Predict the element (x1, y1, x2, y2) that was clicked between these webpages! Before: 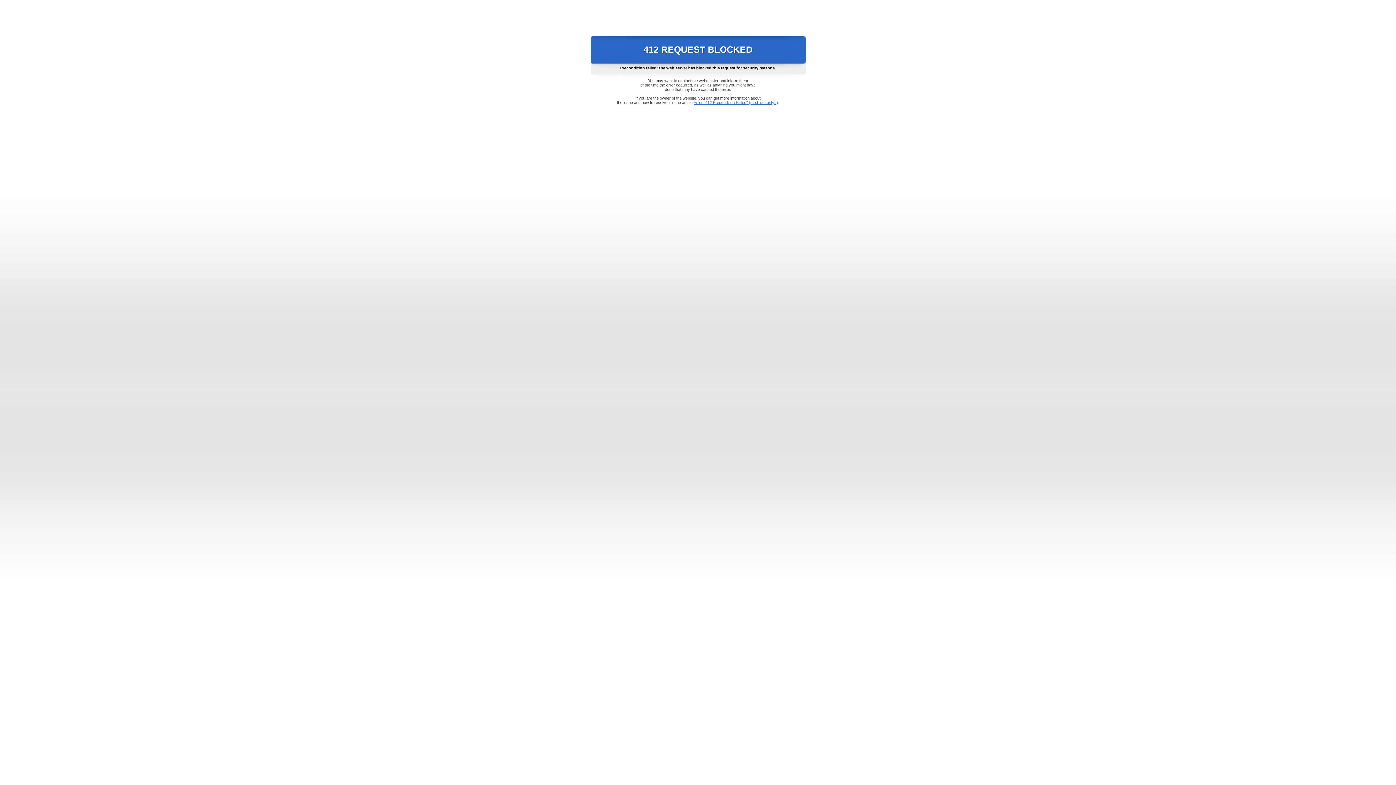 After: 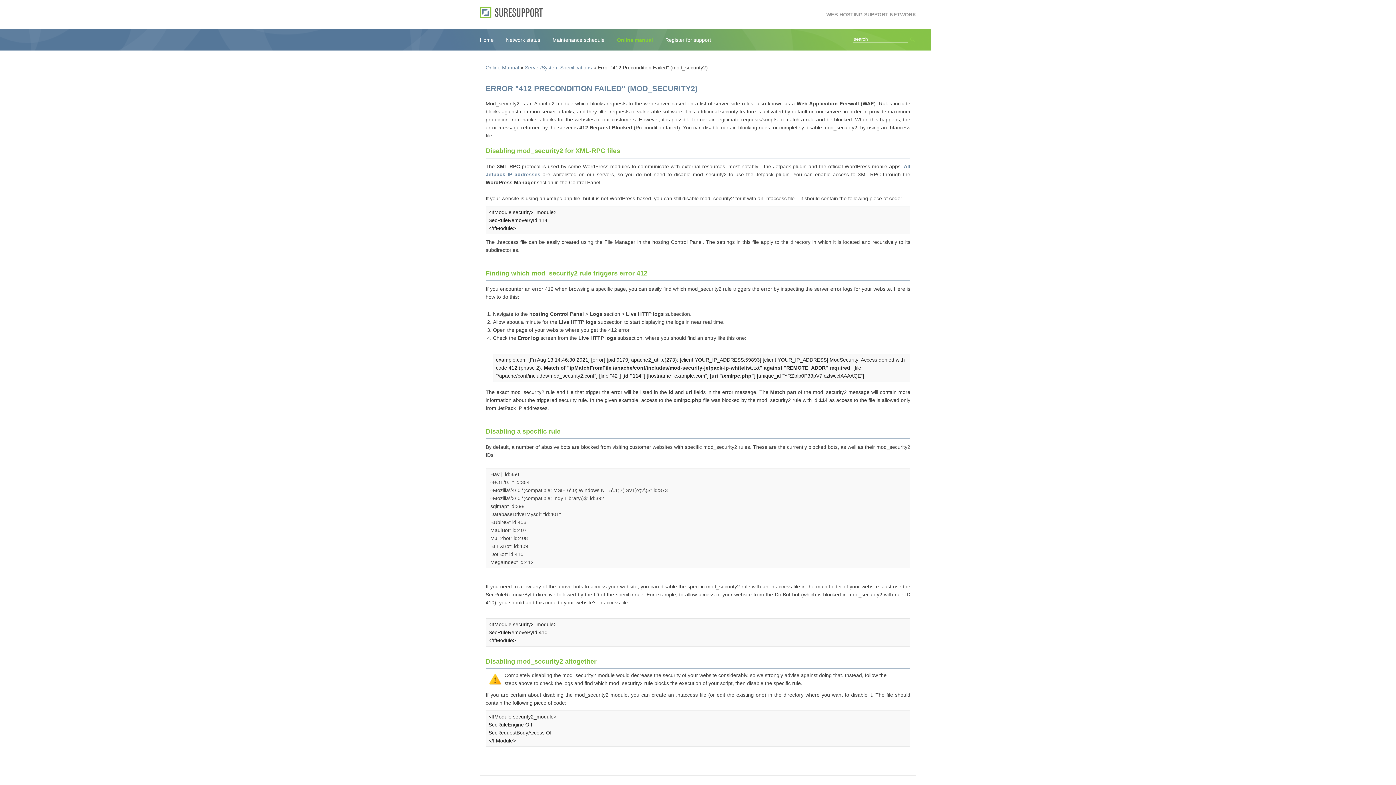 Action: bbox: (693, 100, 778, 104) label: Error "412 Precondition Failed" (mod_security2)